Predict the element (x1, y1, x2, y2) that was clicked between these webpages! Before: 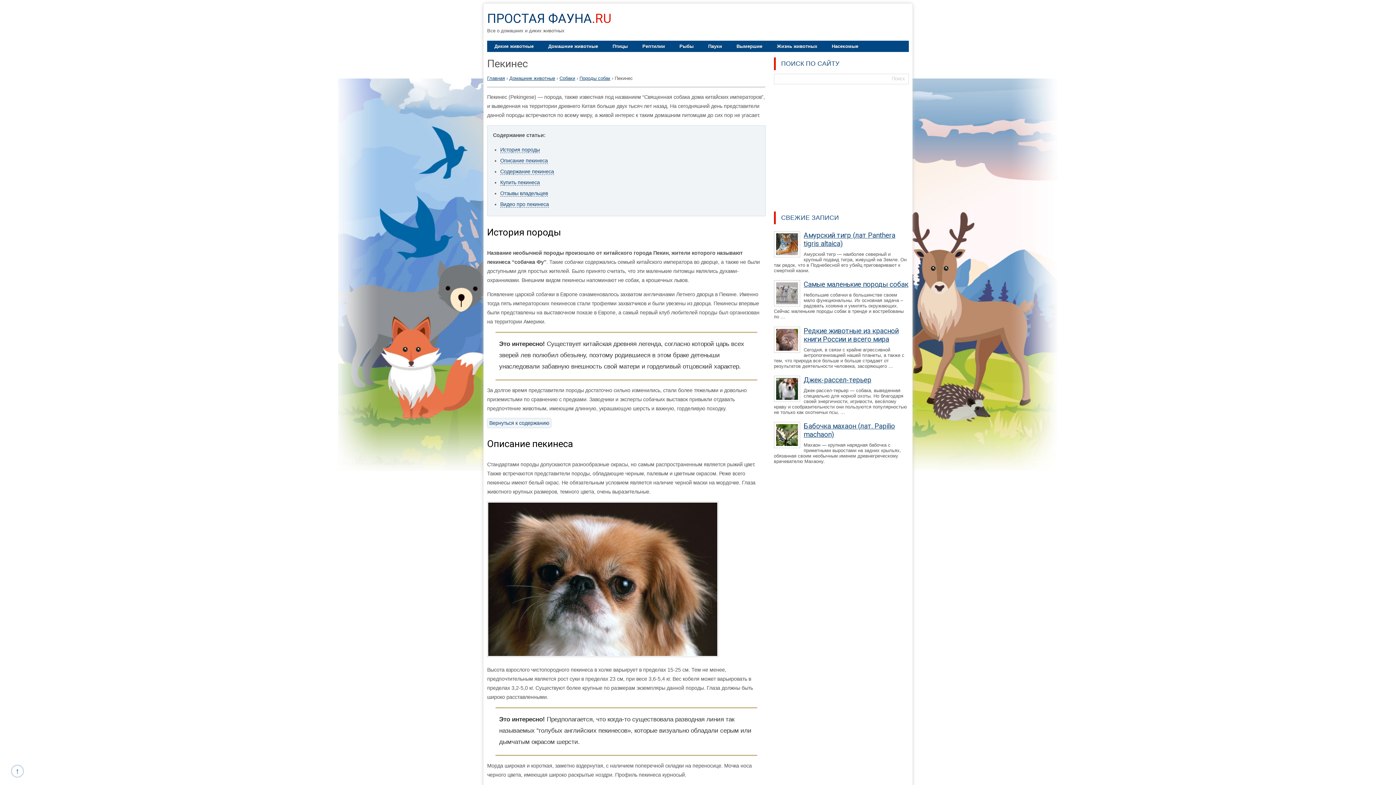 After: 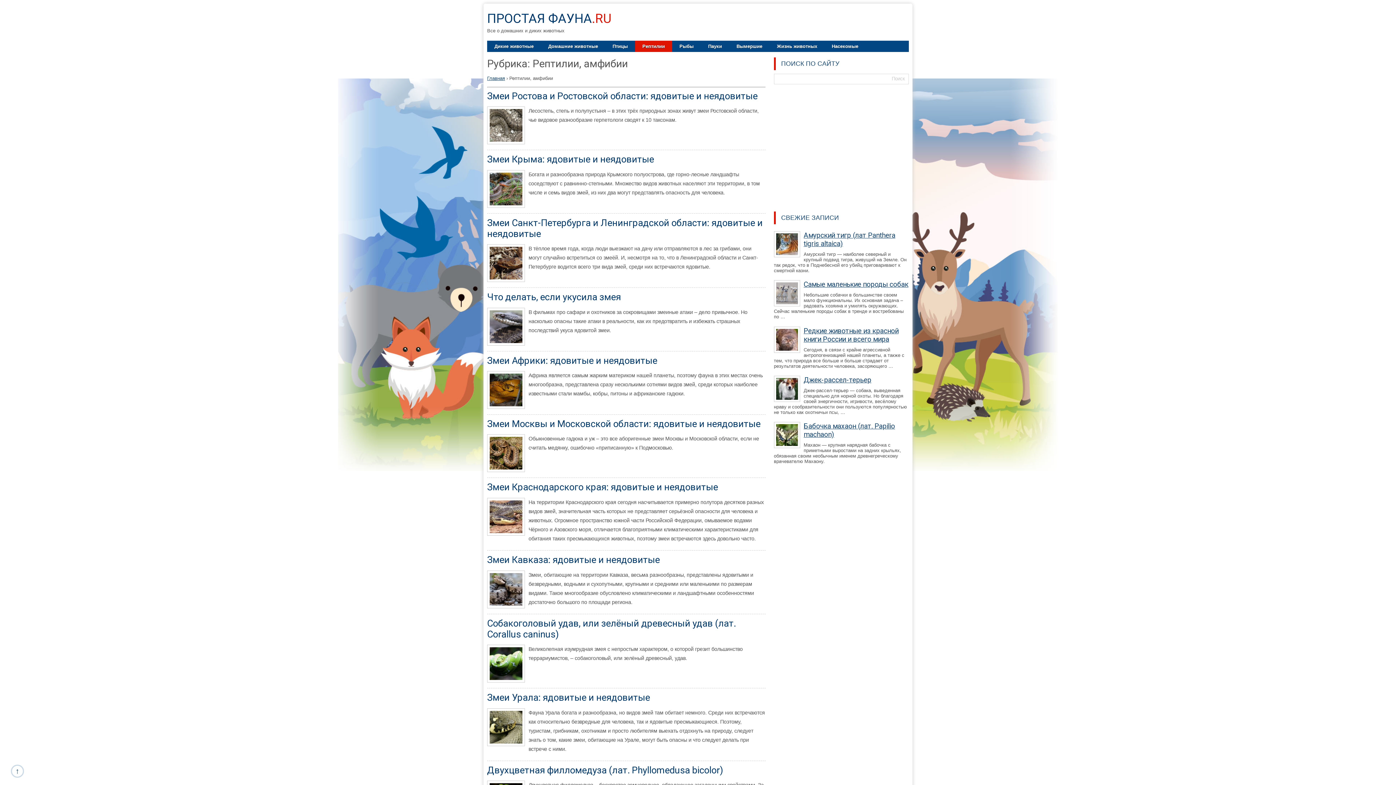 Action: bbox: (635, 40, 672, 52) label: Рептилии